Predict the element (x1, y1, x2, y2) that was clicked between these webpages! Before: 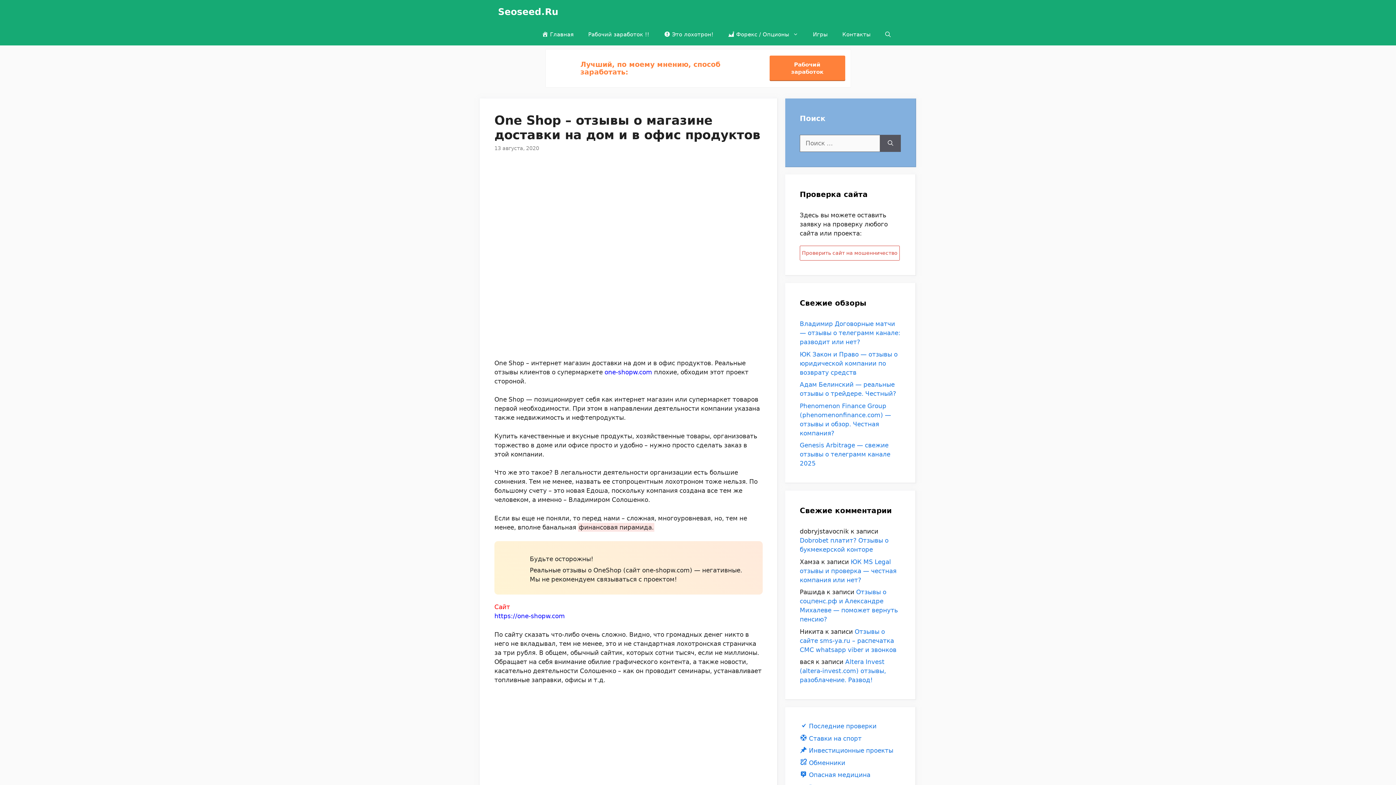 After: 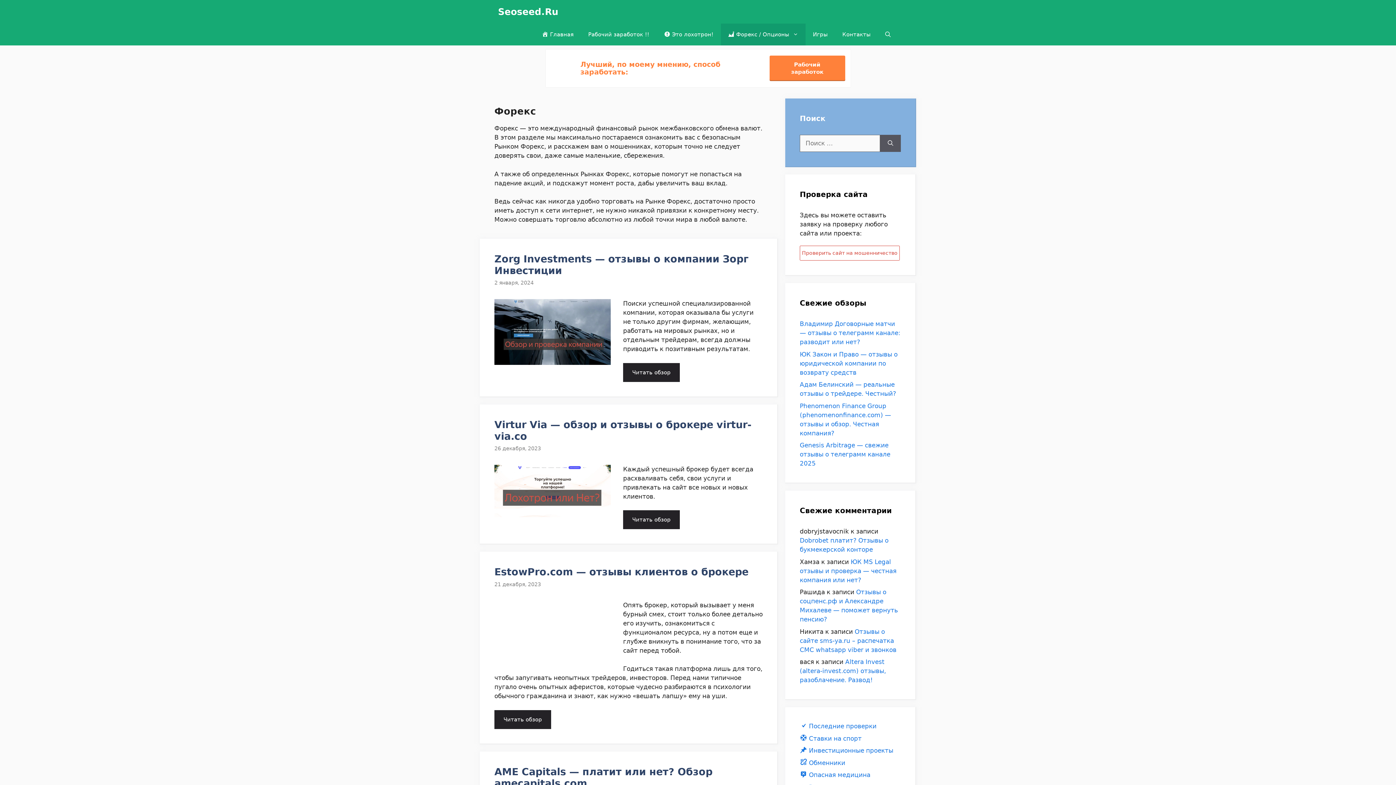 Action: bbox: (720, 23, 805, 45) label: Форекс / Опционы